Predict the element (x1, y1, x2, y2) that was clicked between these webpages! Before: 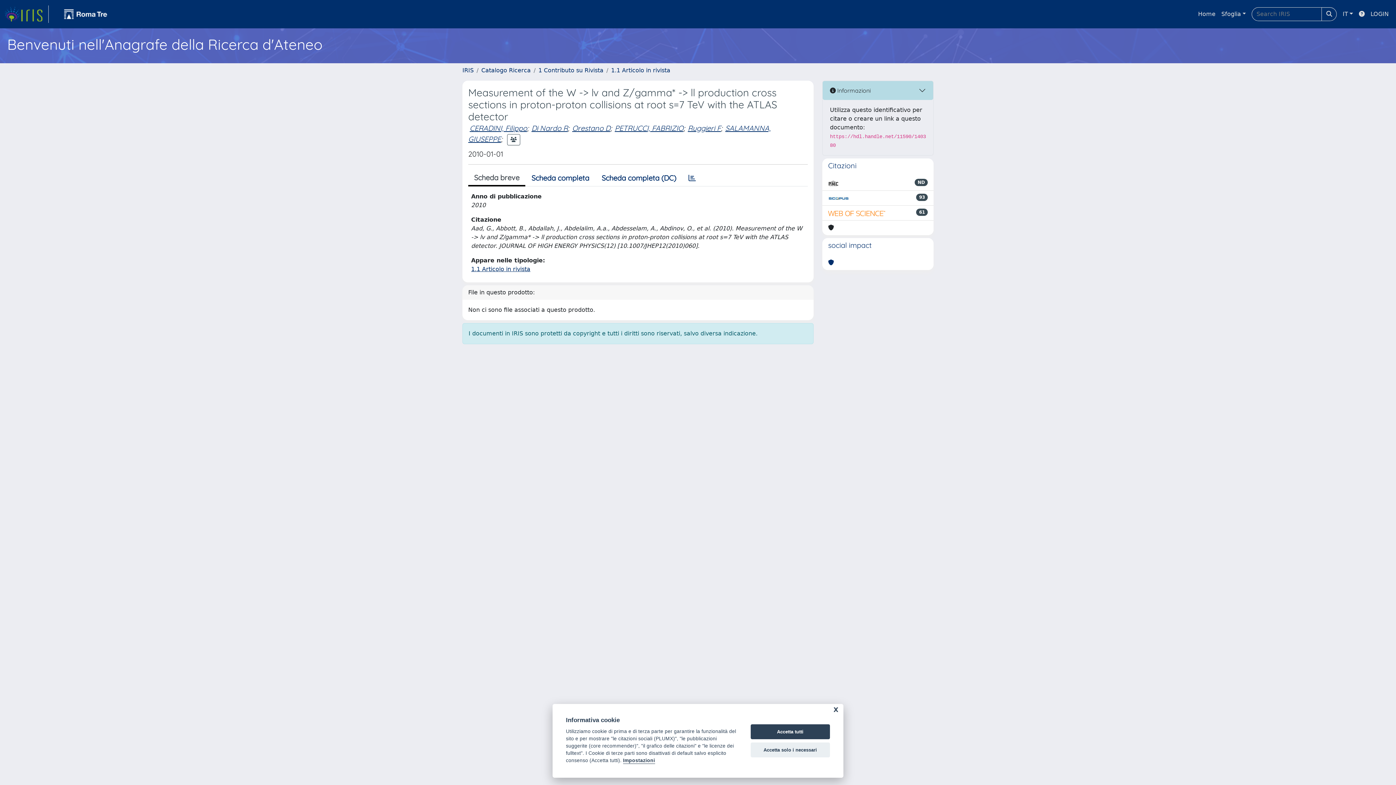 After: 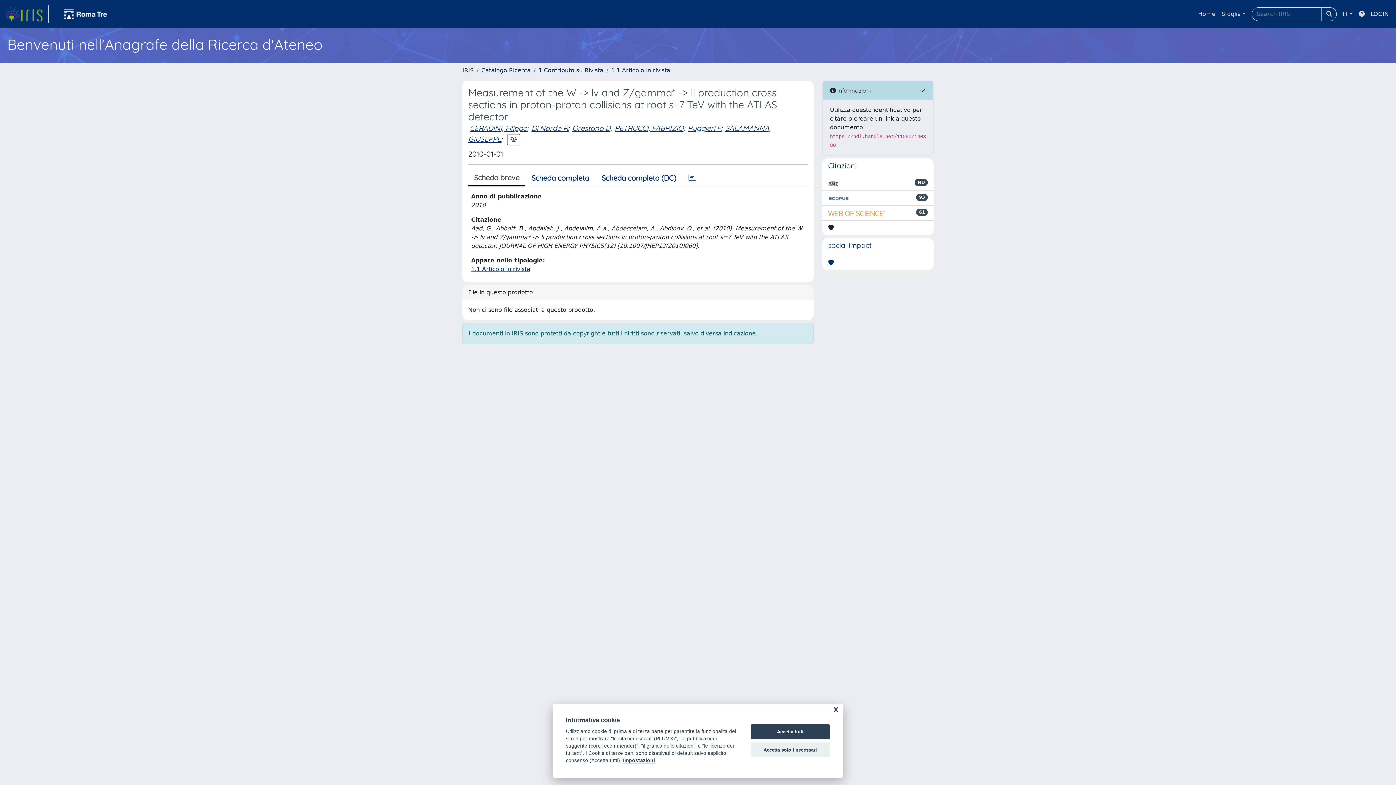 Action: bbox: (468, 170, 525, 186) label: Scheda breve